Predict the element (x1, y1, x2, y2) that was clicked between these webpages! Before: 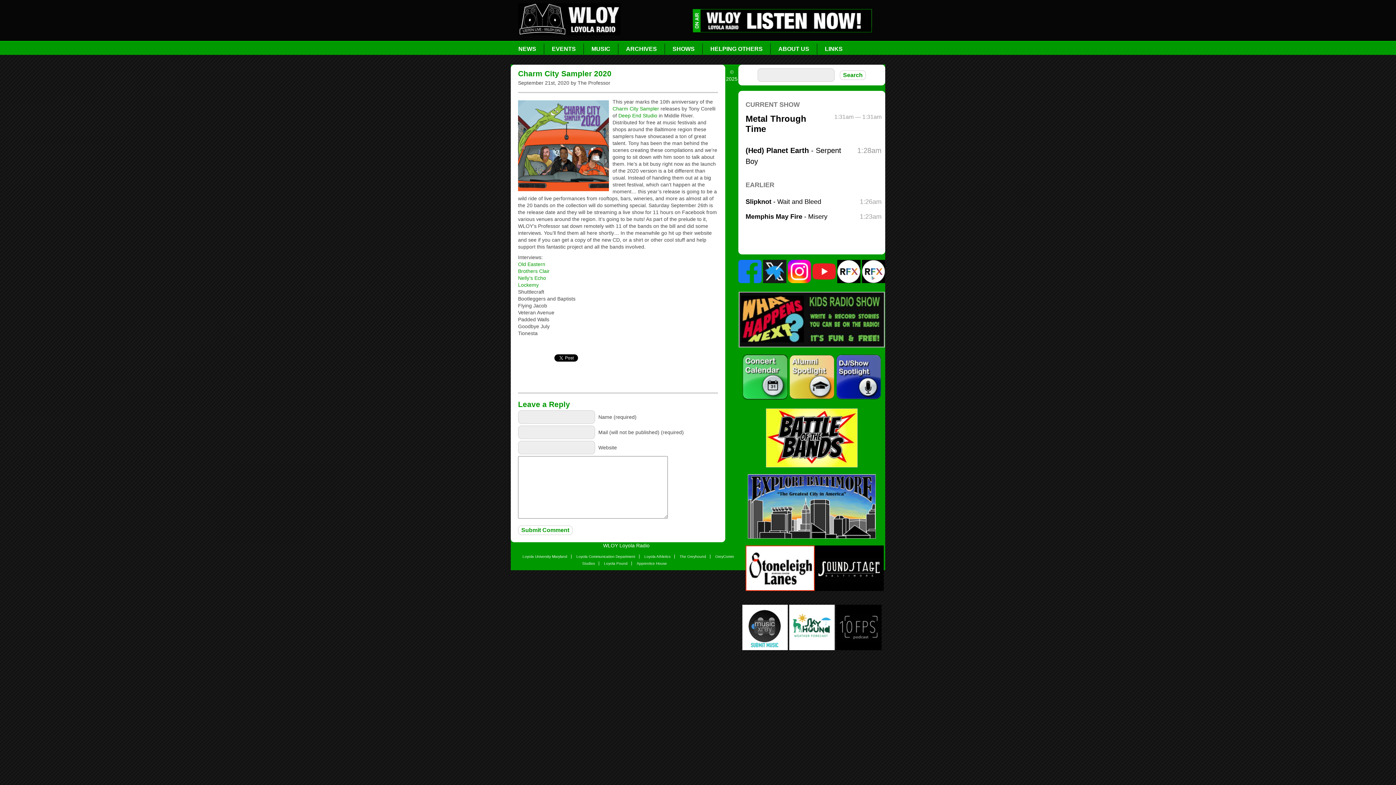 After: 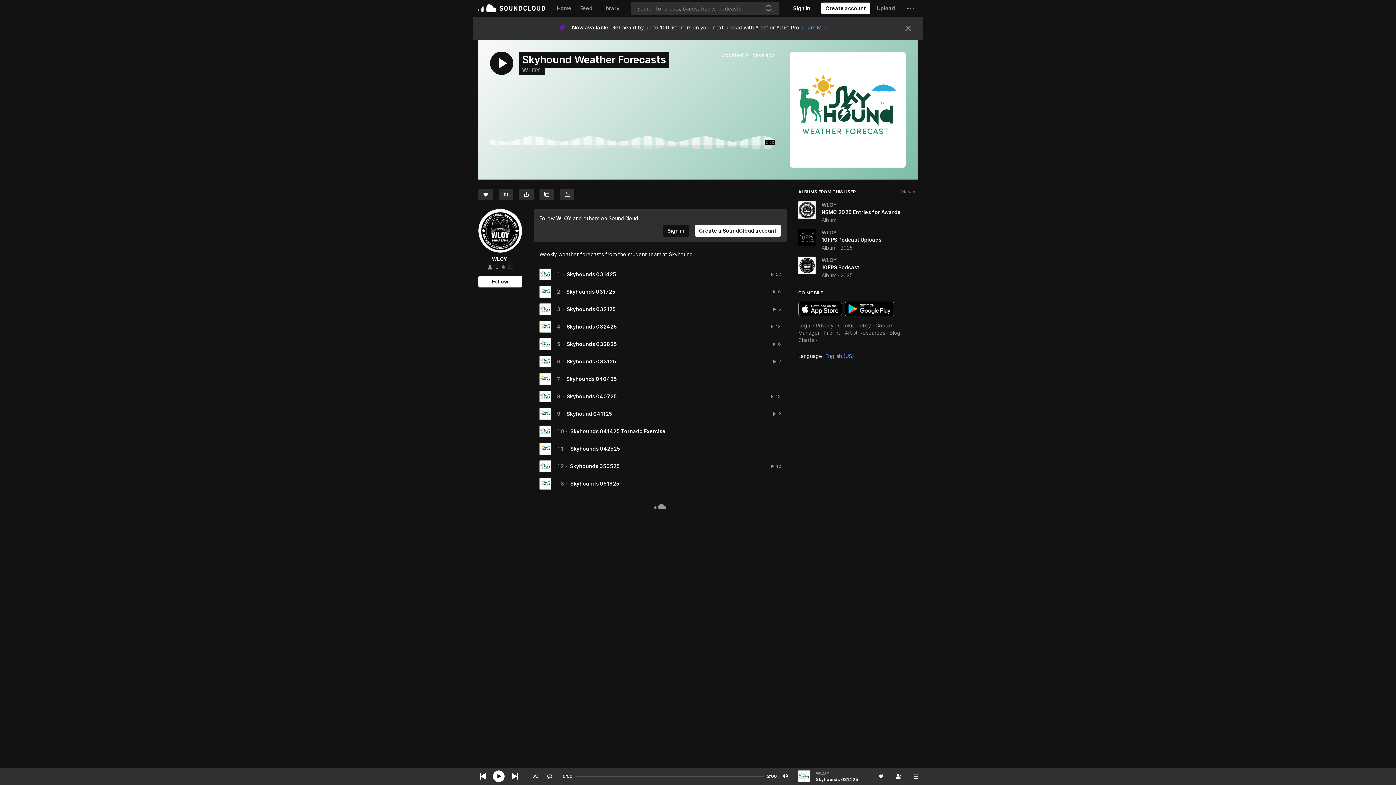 Action: bbox: (789, 645, 834, 651)